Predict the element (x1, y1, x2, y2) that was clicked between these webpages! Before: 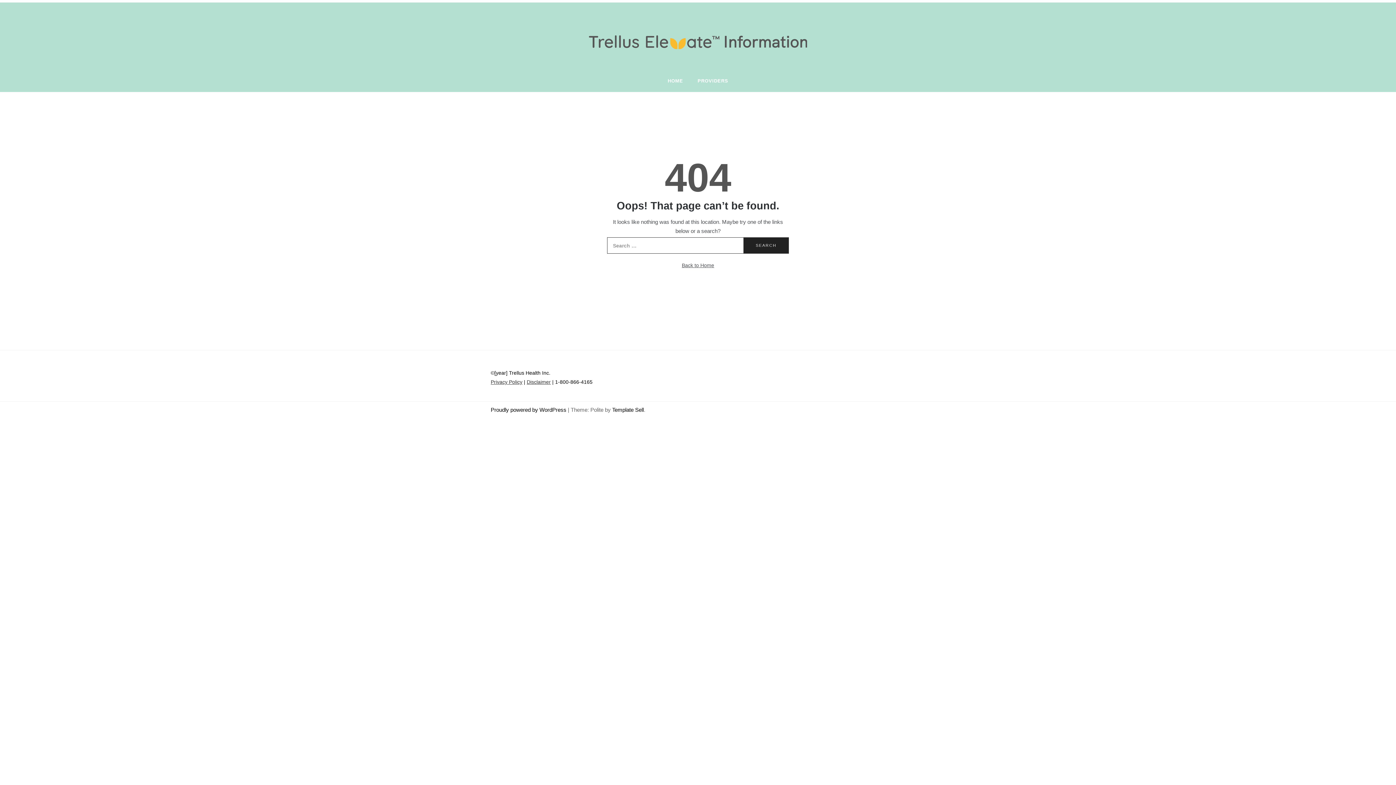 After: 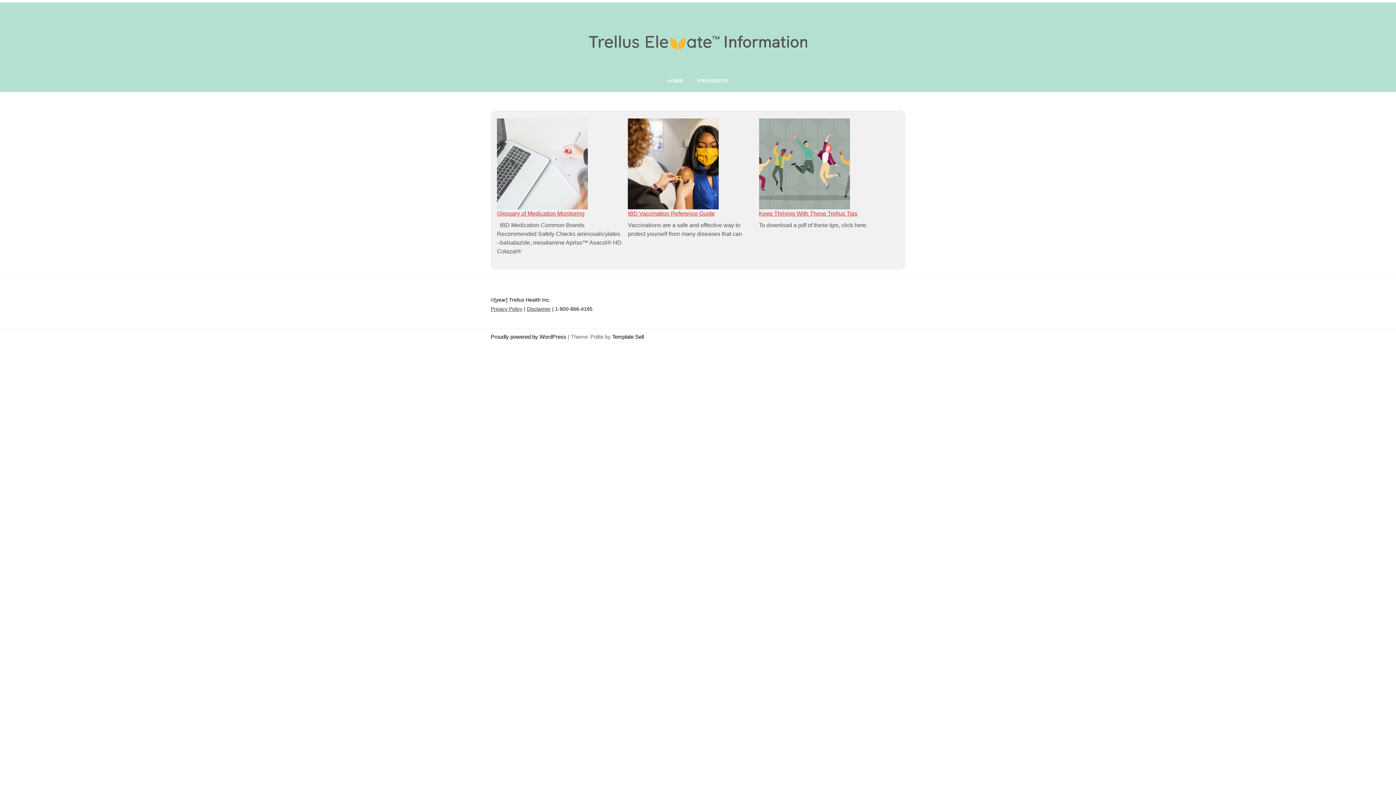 Action: label: HOME bbox: (667, 70, 690, 92)